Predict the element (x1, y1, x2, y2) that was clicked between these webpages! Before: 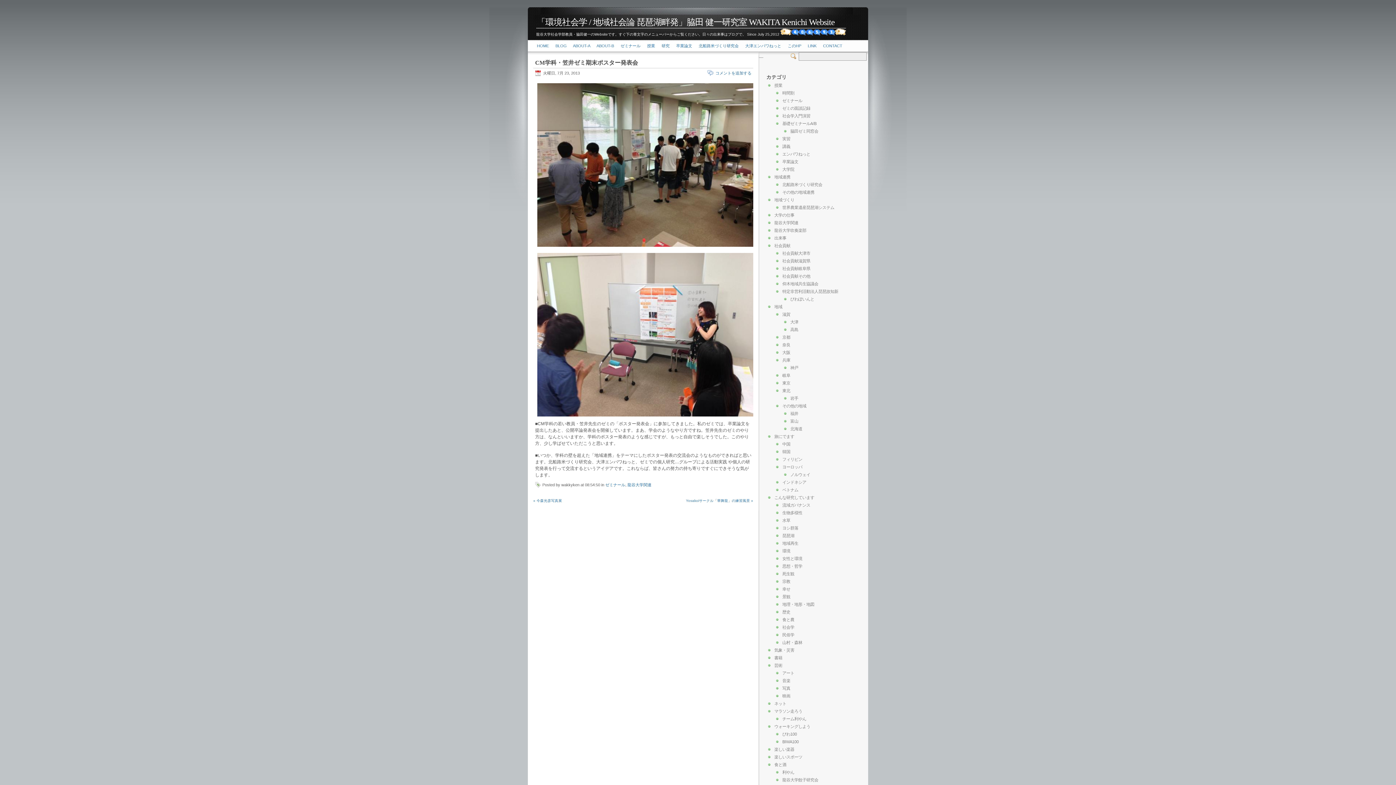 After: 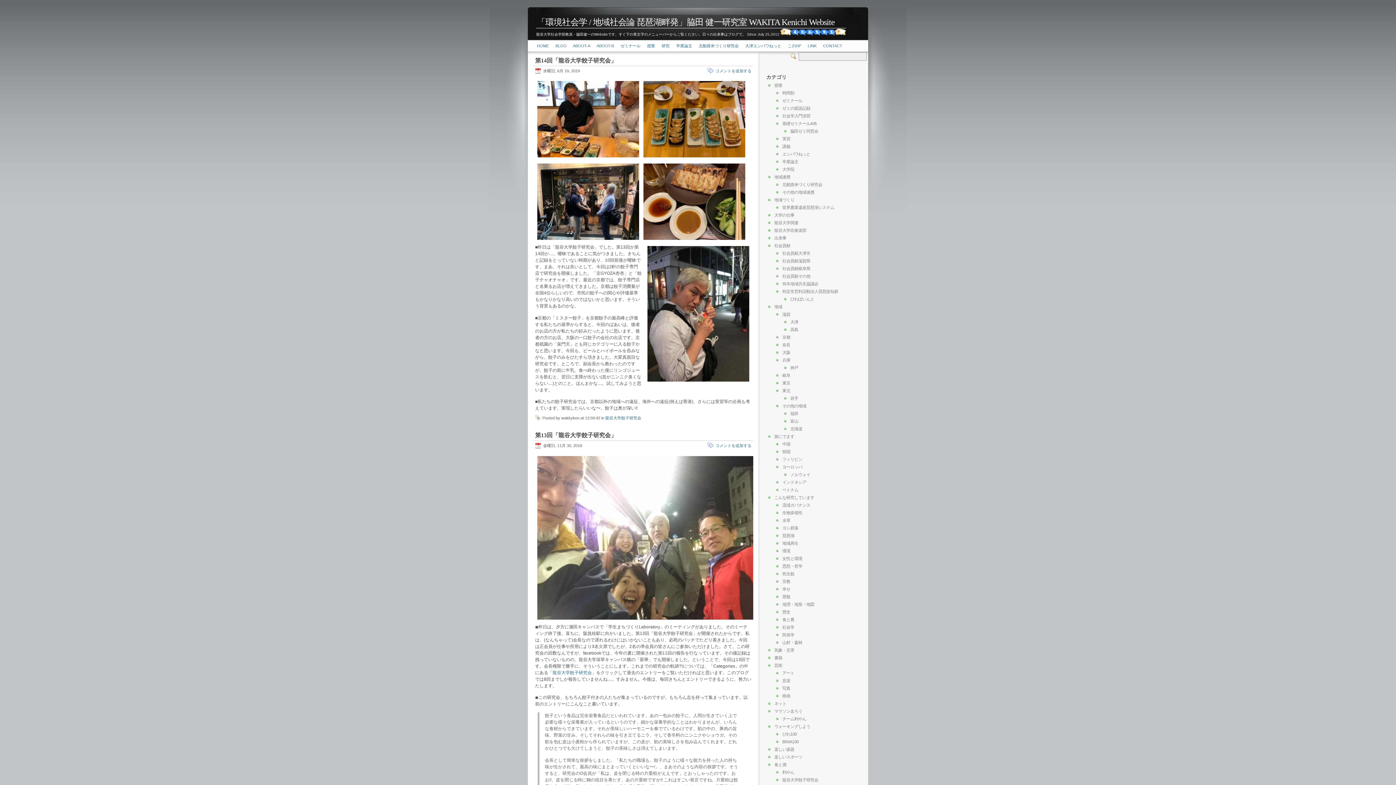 Action: bbox: (782, 778, 818, 782) label: 龍谷大学餃子研究会